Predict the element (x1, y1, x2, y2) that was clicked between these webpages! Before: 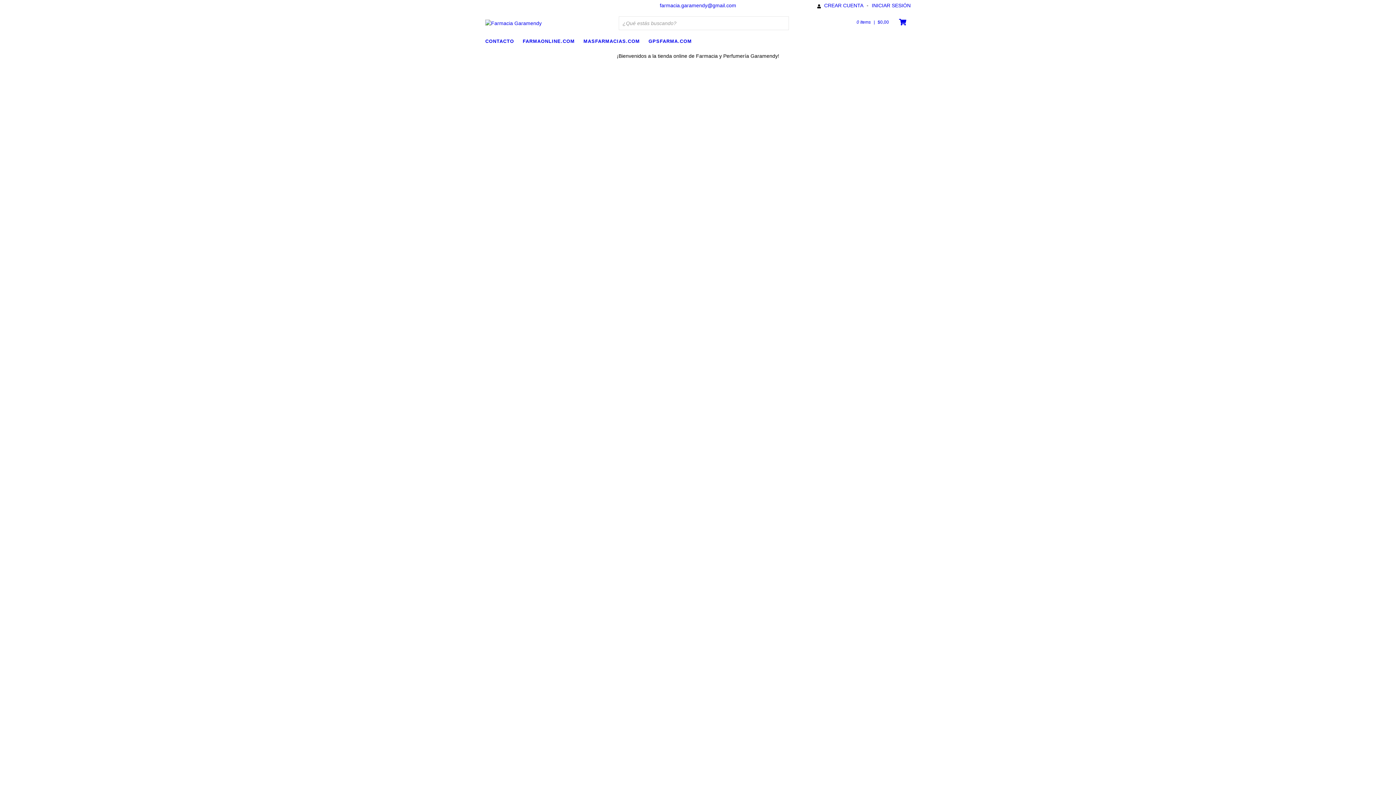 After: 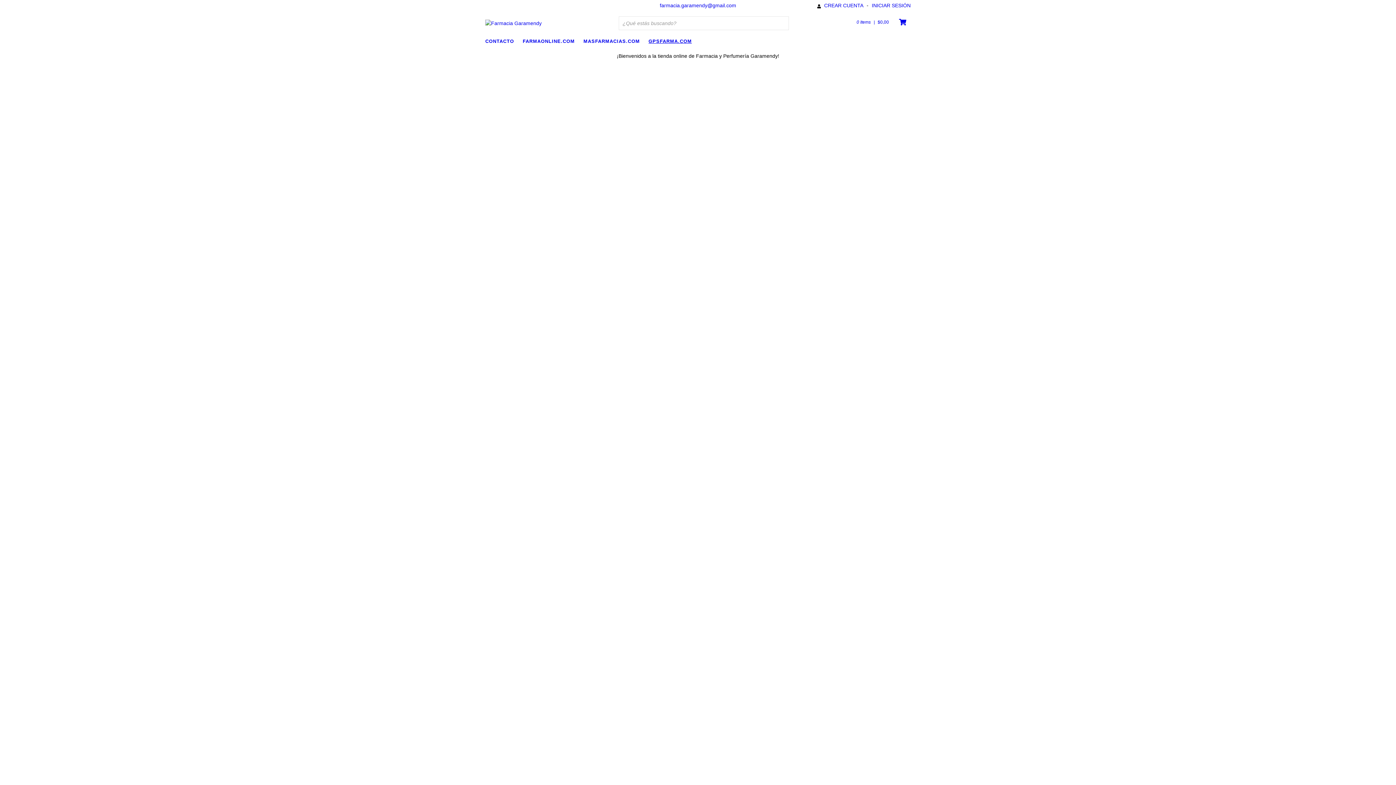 Action: label: GPSFARMA.COM bbox: (648, 36, 699, 45)